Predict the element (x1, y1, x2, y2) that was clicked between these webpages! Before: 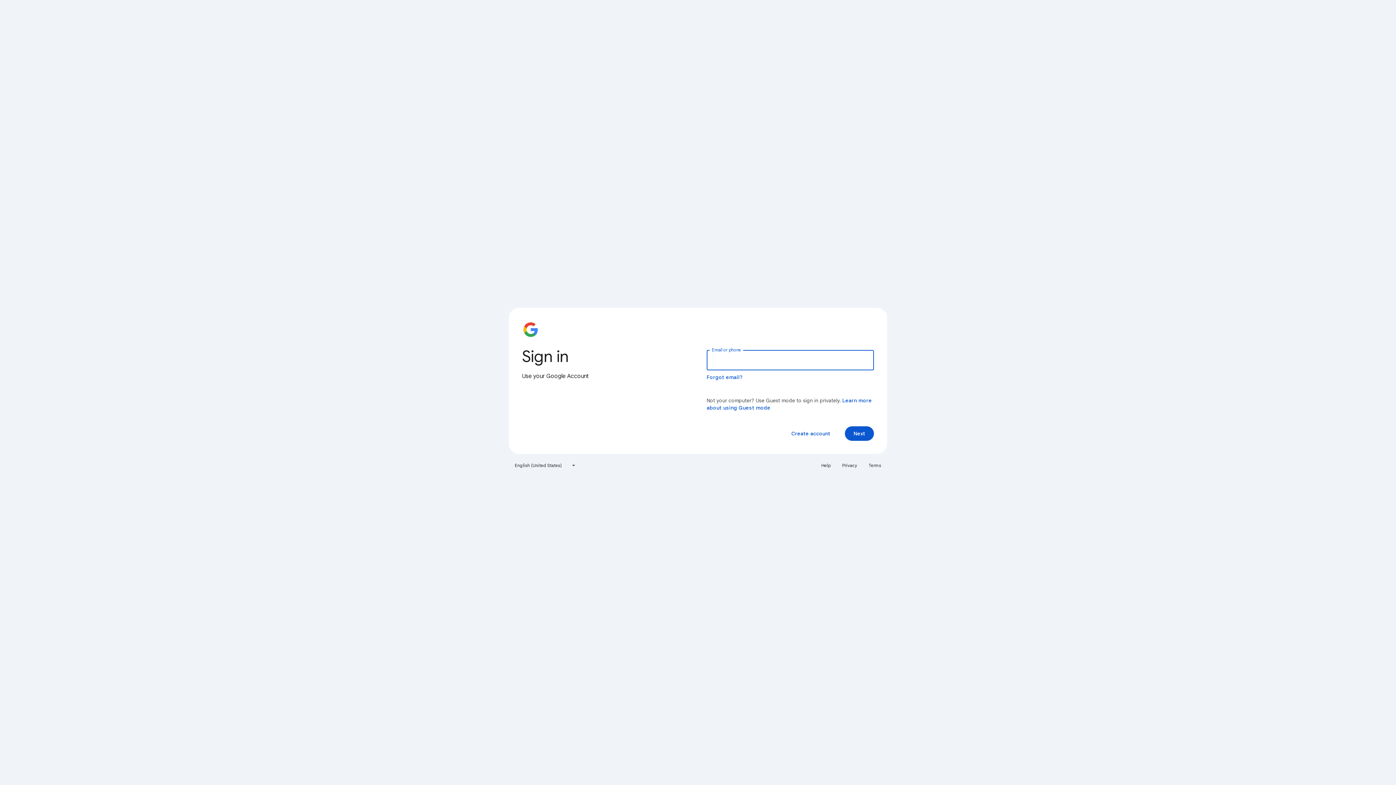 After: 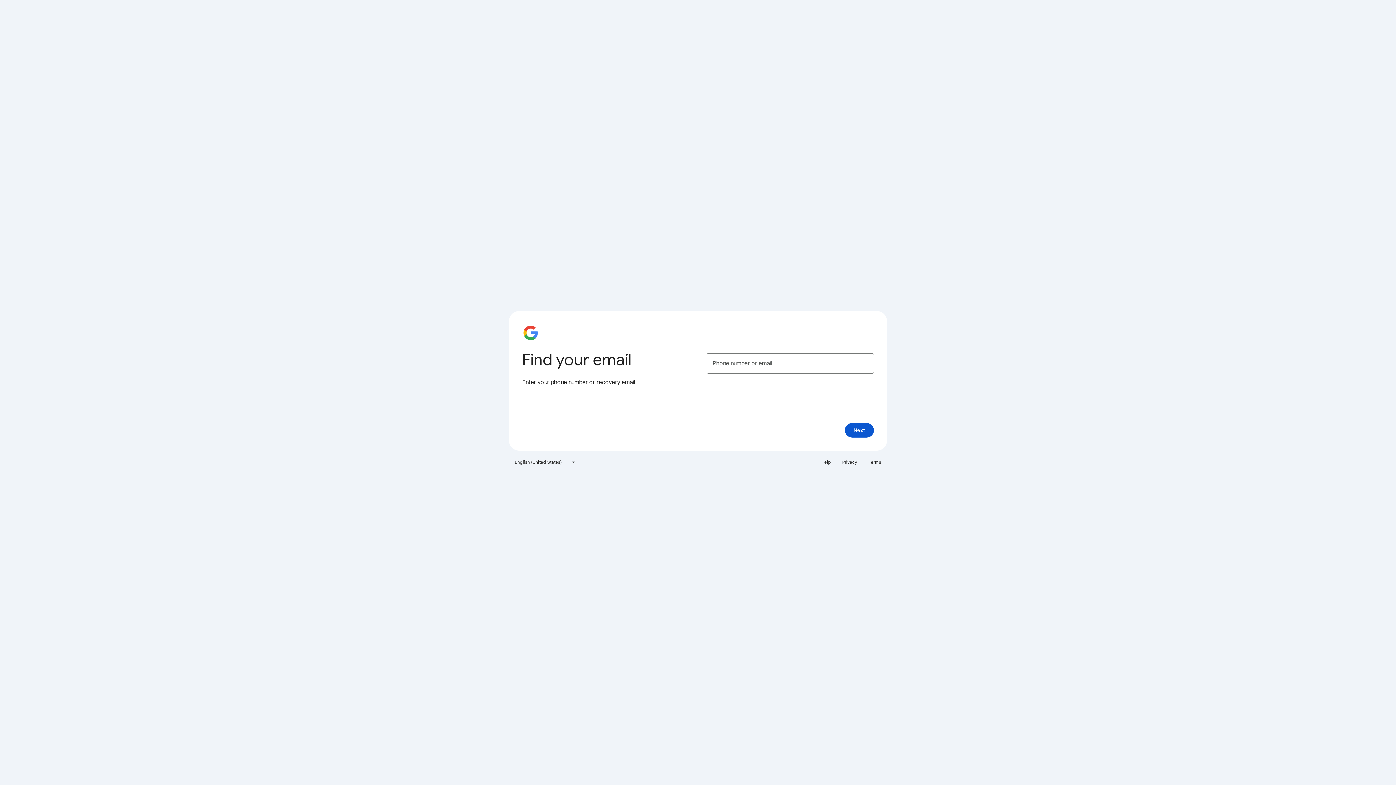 Action: label: Forgot email? bbox: (706, 374, 743, 380)